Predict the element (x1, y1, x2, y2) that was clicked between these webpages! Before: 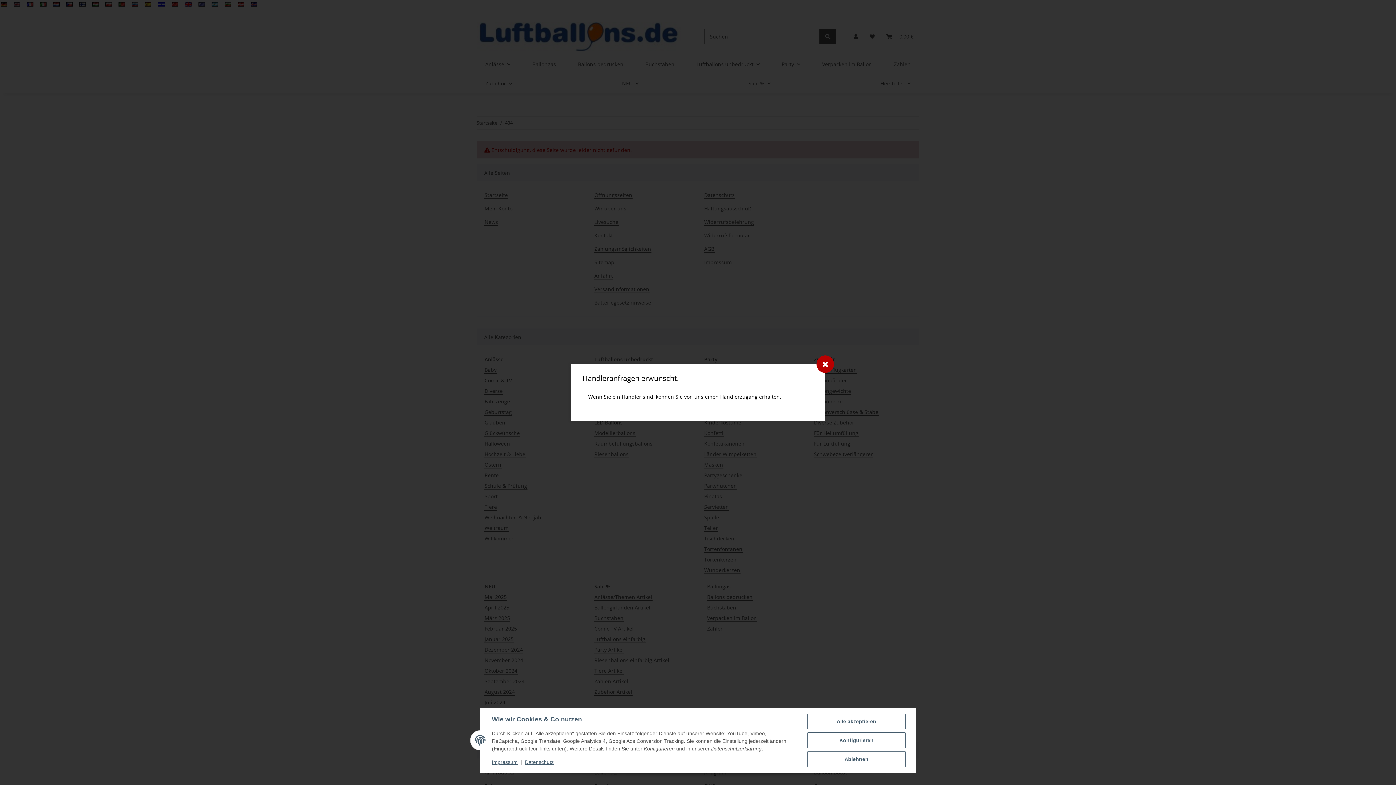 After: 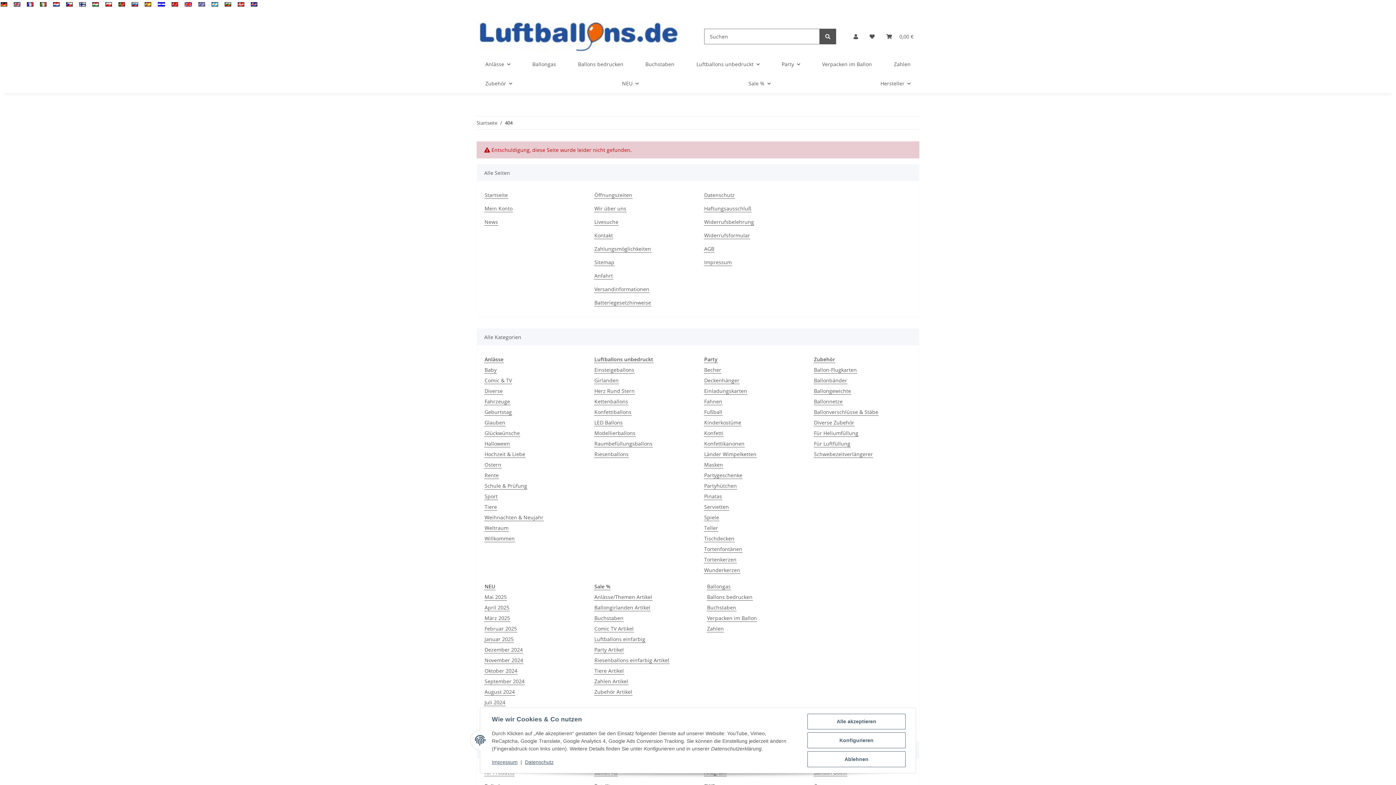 Action: bbox: (816, 355, 834, 373)